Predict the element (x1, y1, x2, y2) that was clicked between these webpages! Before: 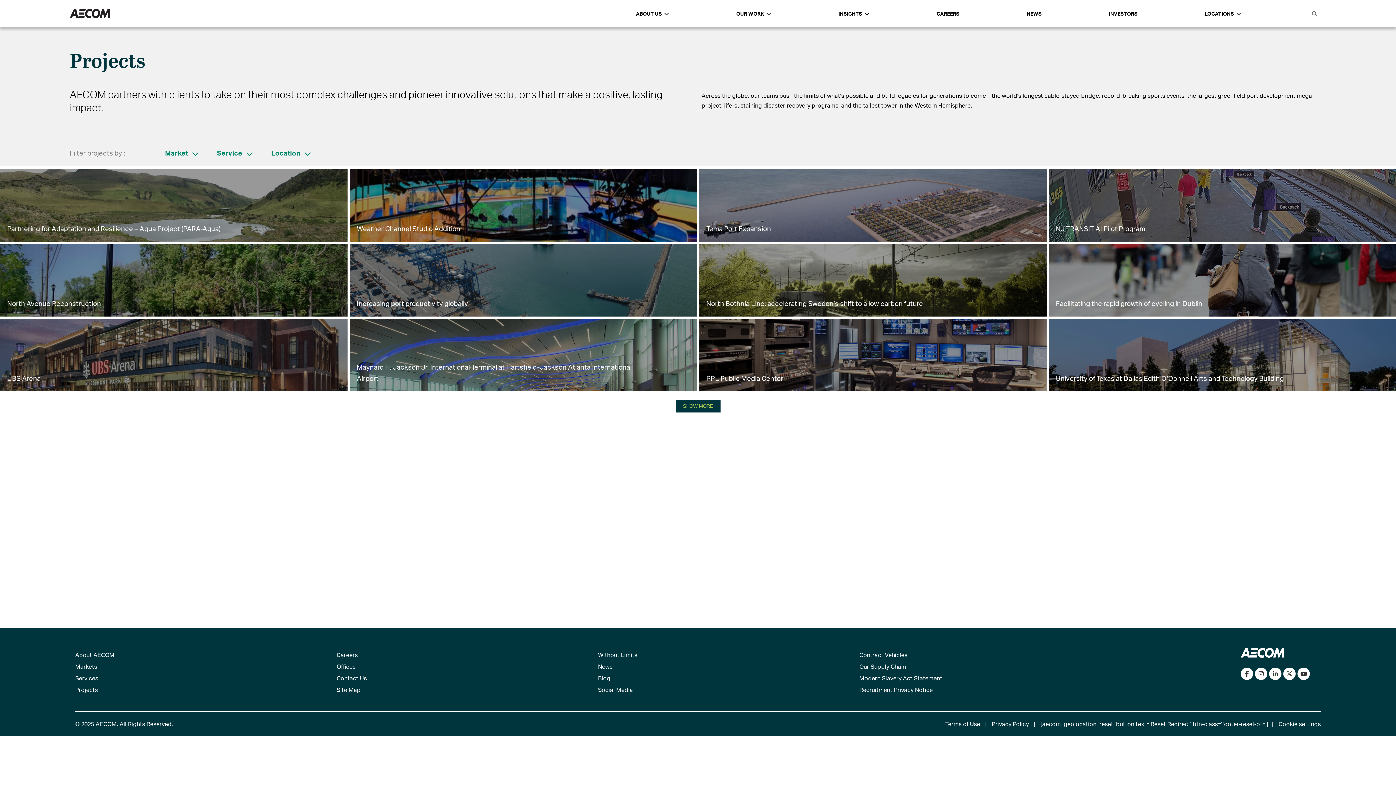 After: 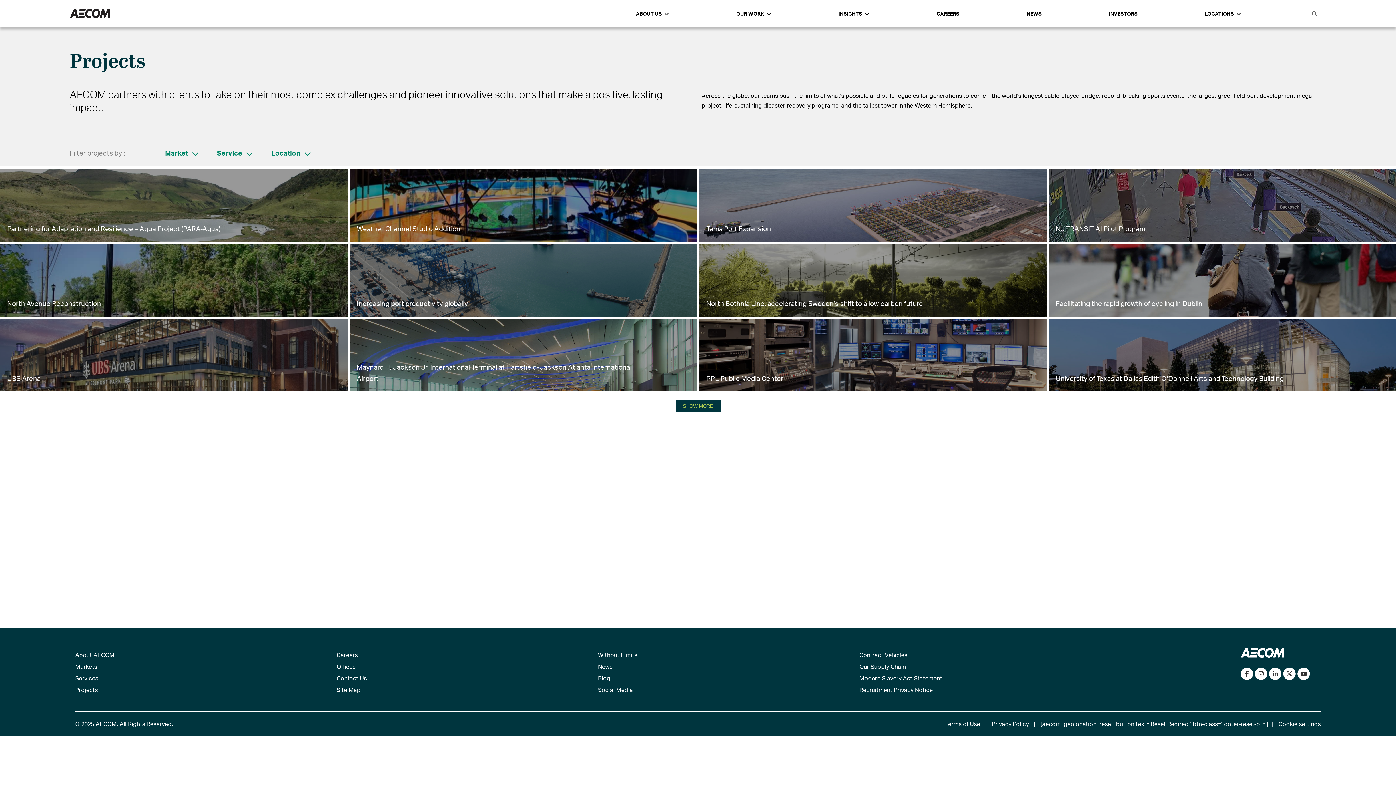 Action: label: Connect with us on LinkedIn bbox: (1269, 668, 1281, 680)